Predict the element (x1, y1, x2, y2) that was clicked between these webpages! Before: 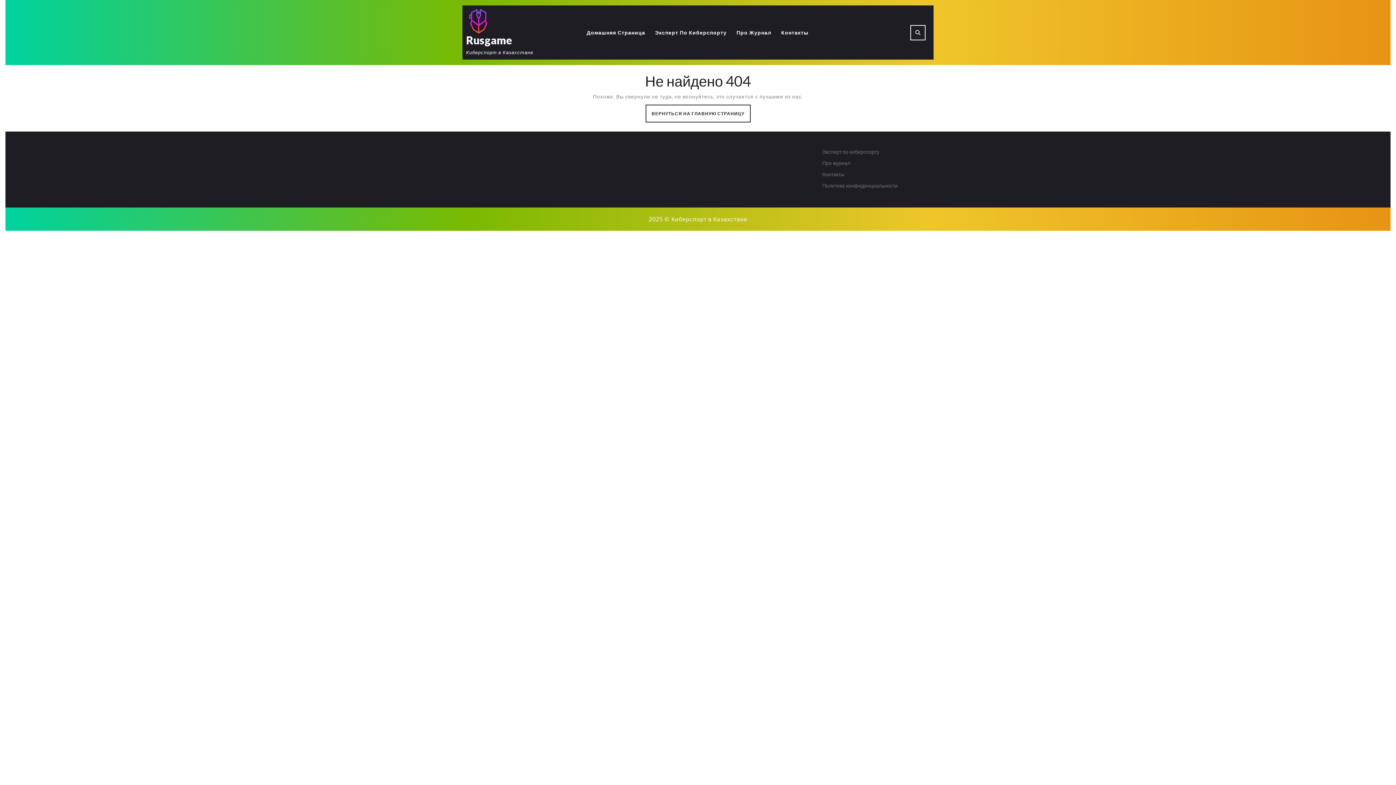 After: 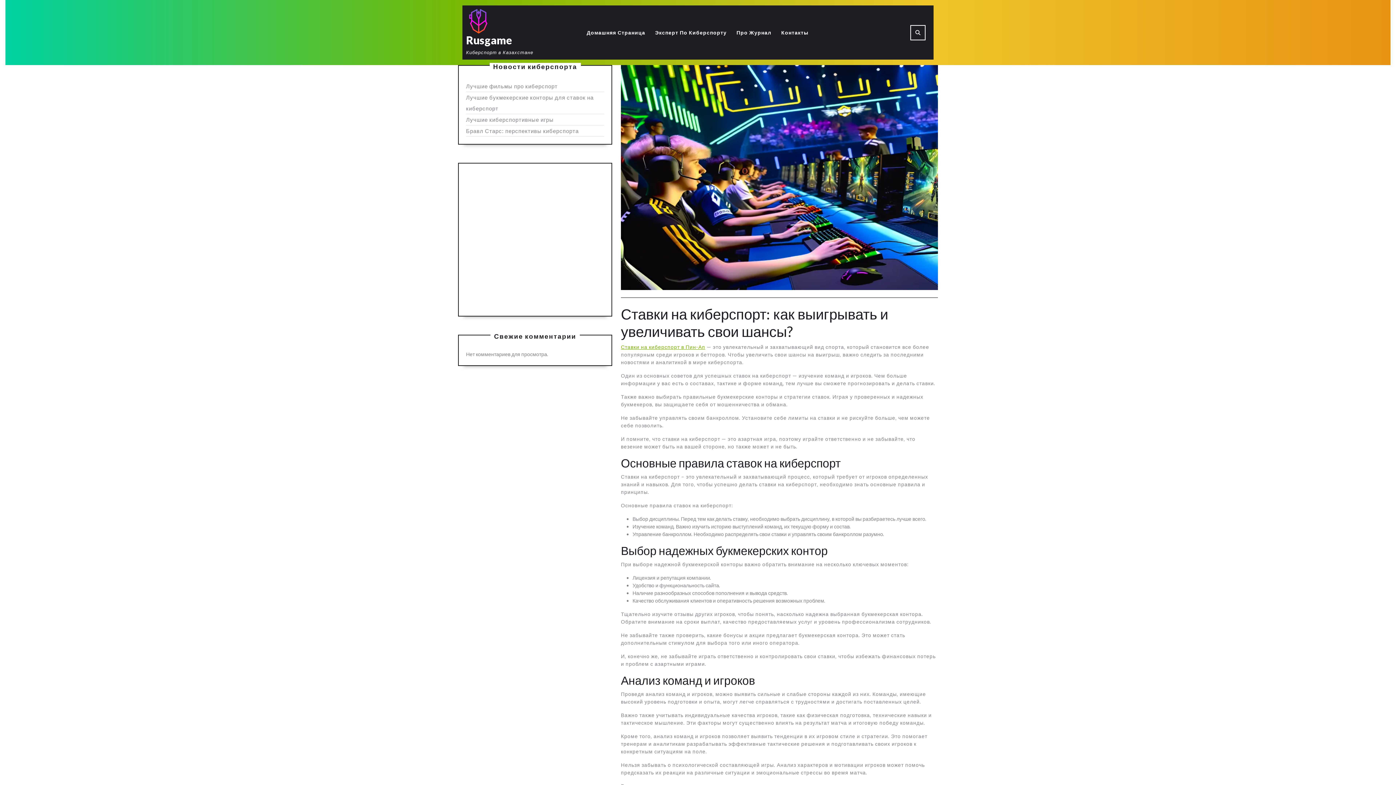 Action: bbox: (466, 17, 490, 23)